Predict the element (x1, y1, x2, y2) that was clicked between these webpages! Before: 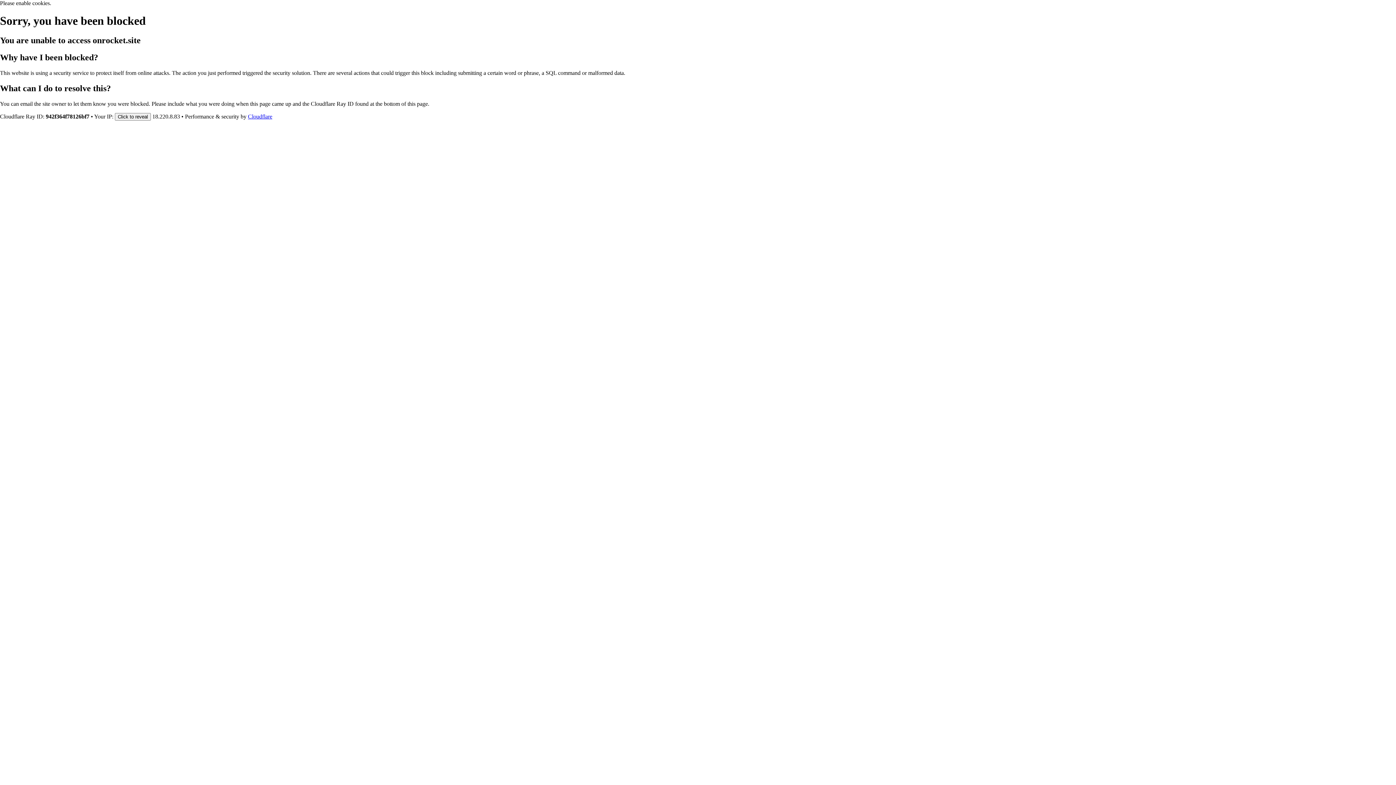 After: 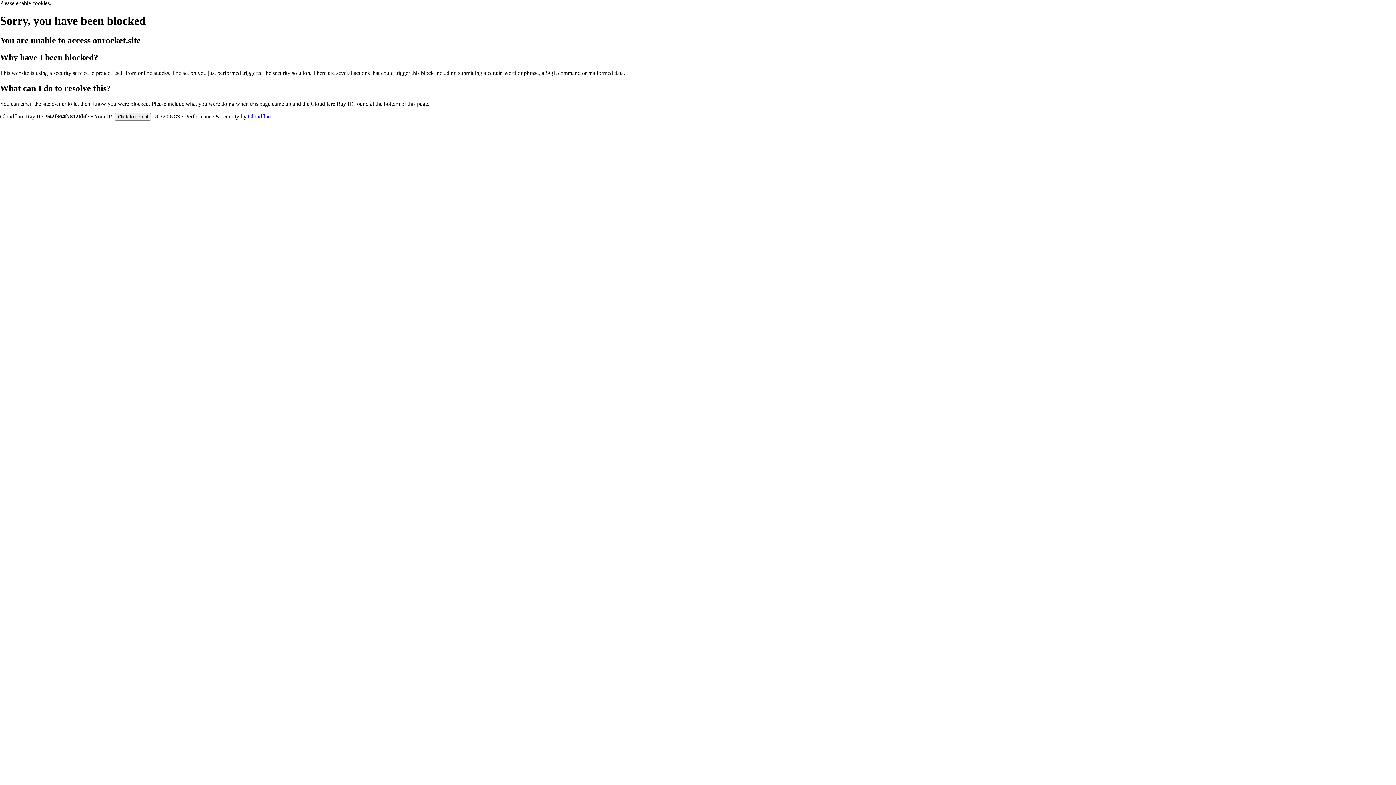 Action: bbox: (248, 113, 272, 119) label: Cloudflare